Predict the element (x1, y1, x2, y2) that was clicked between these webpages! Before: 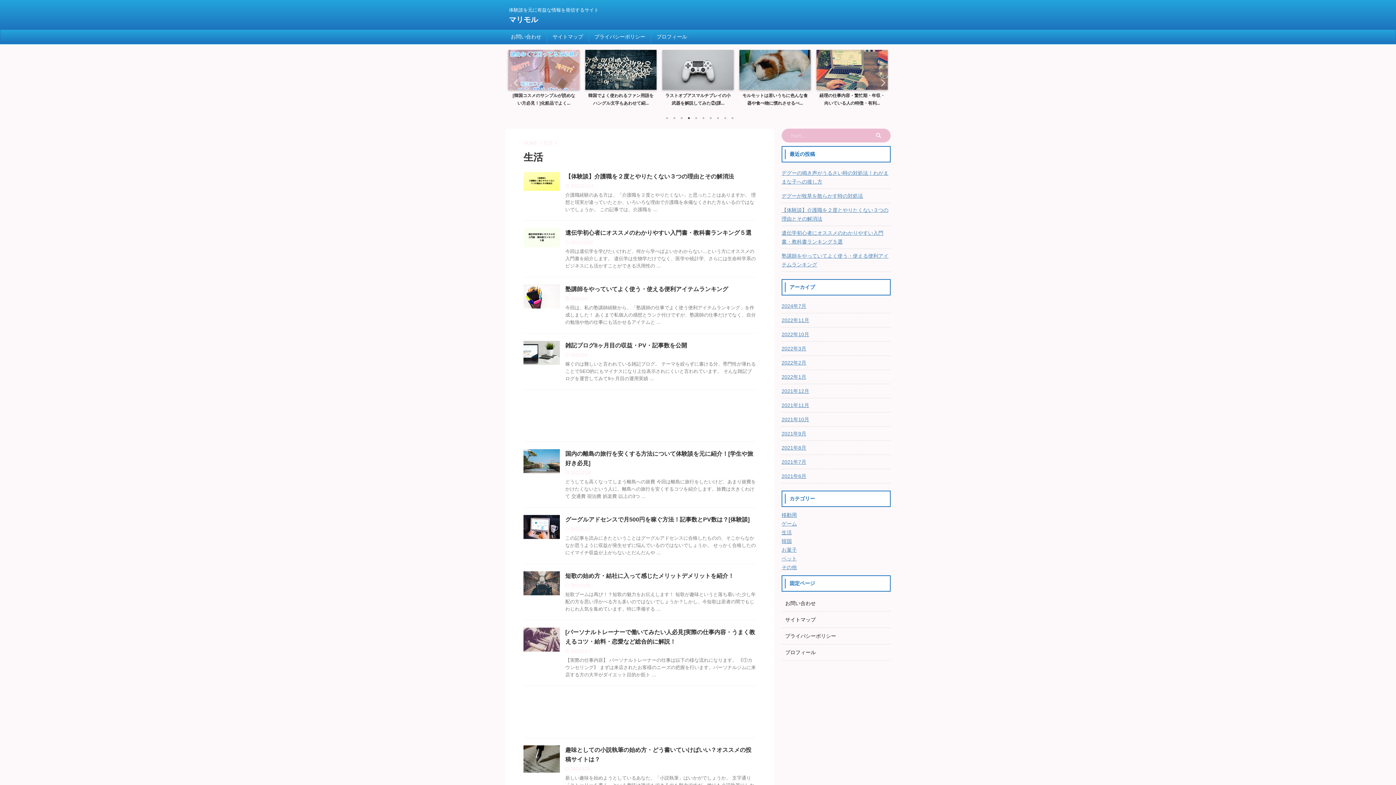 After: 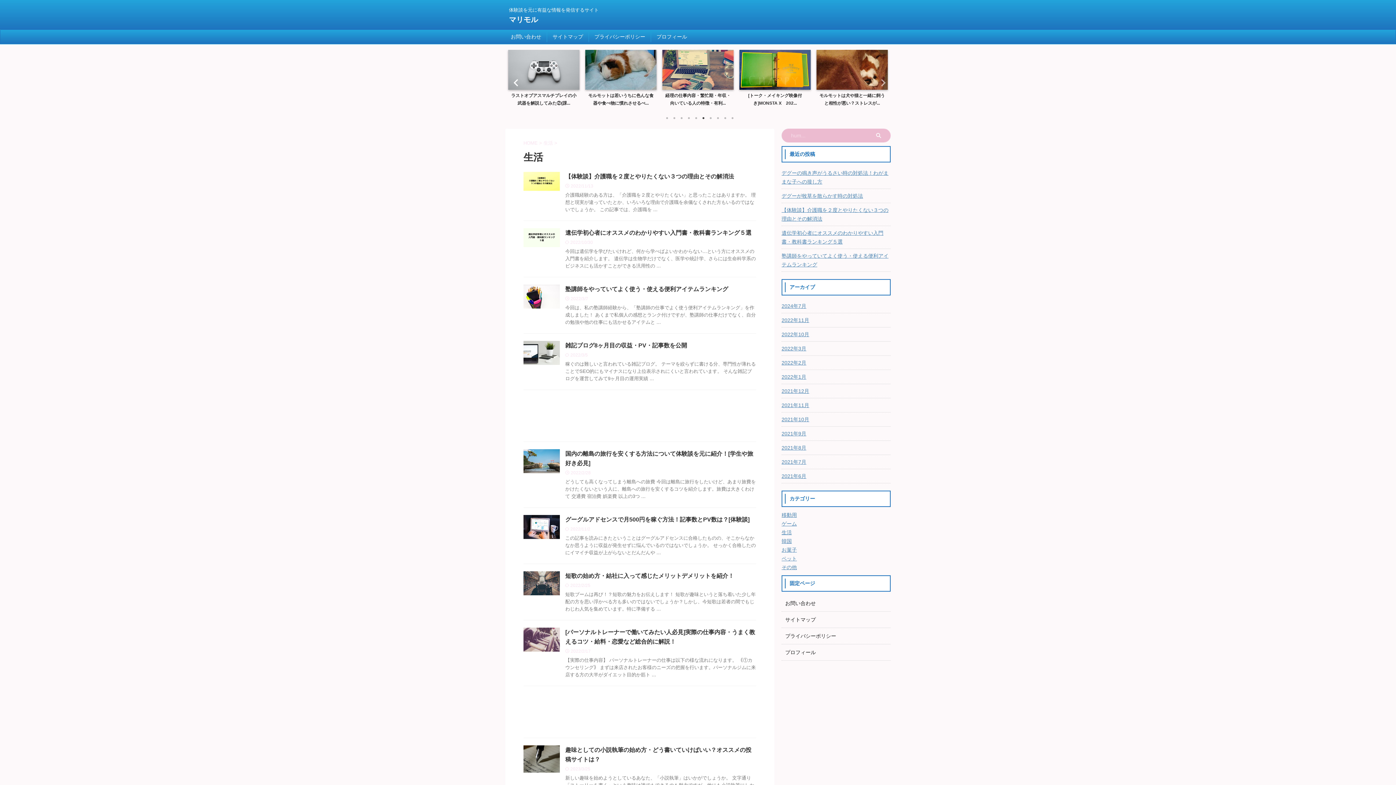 Action: label: Previous bbox: (508, 76, 521, 89)